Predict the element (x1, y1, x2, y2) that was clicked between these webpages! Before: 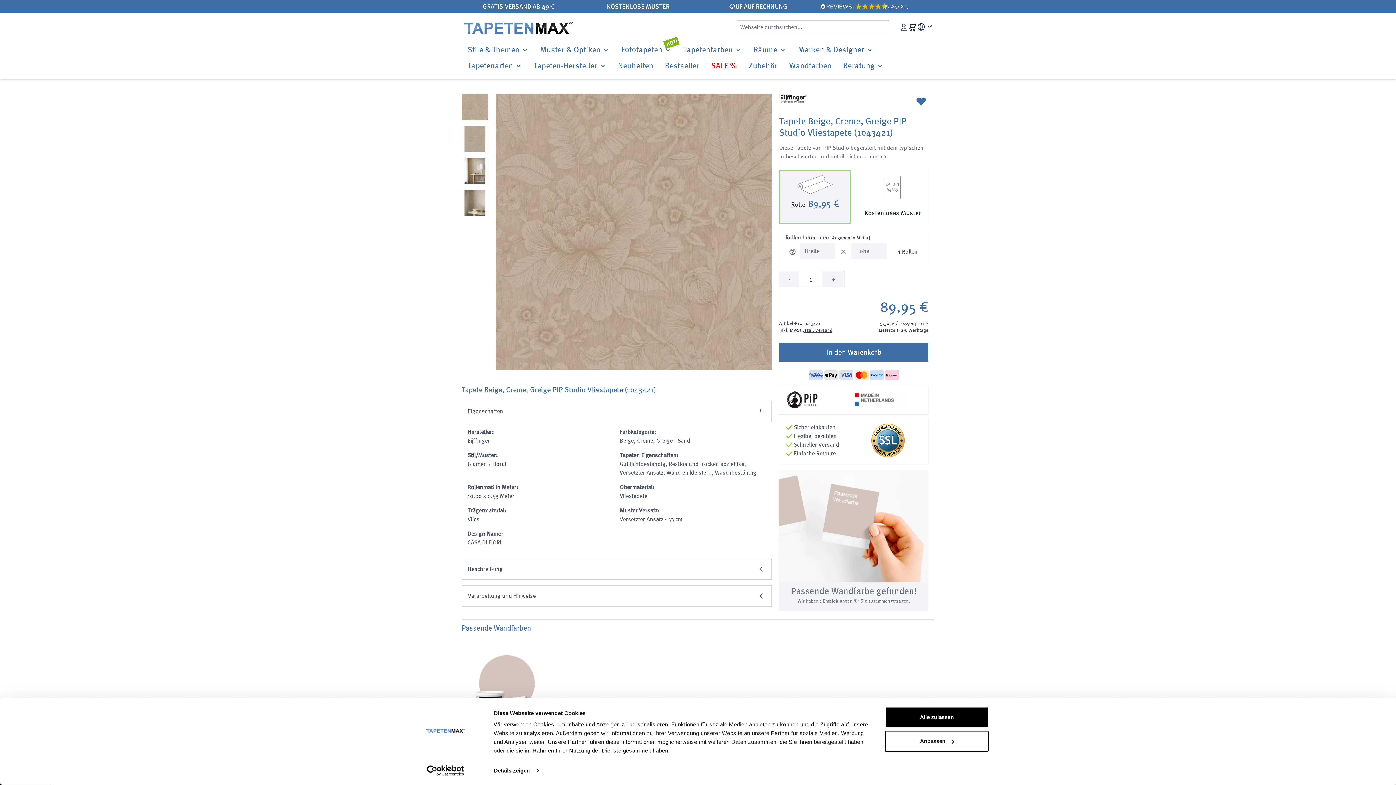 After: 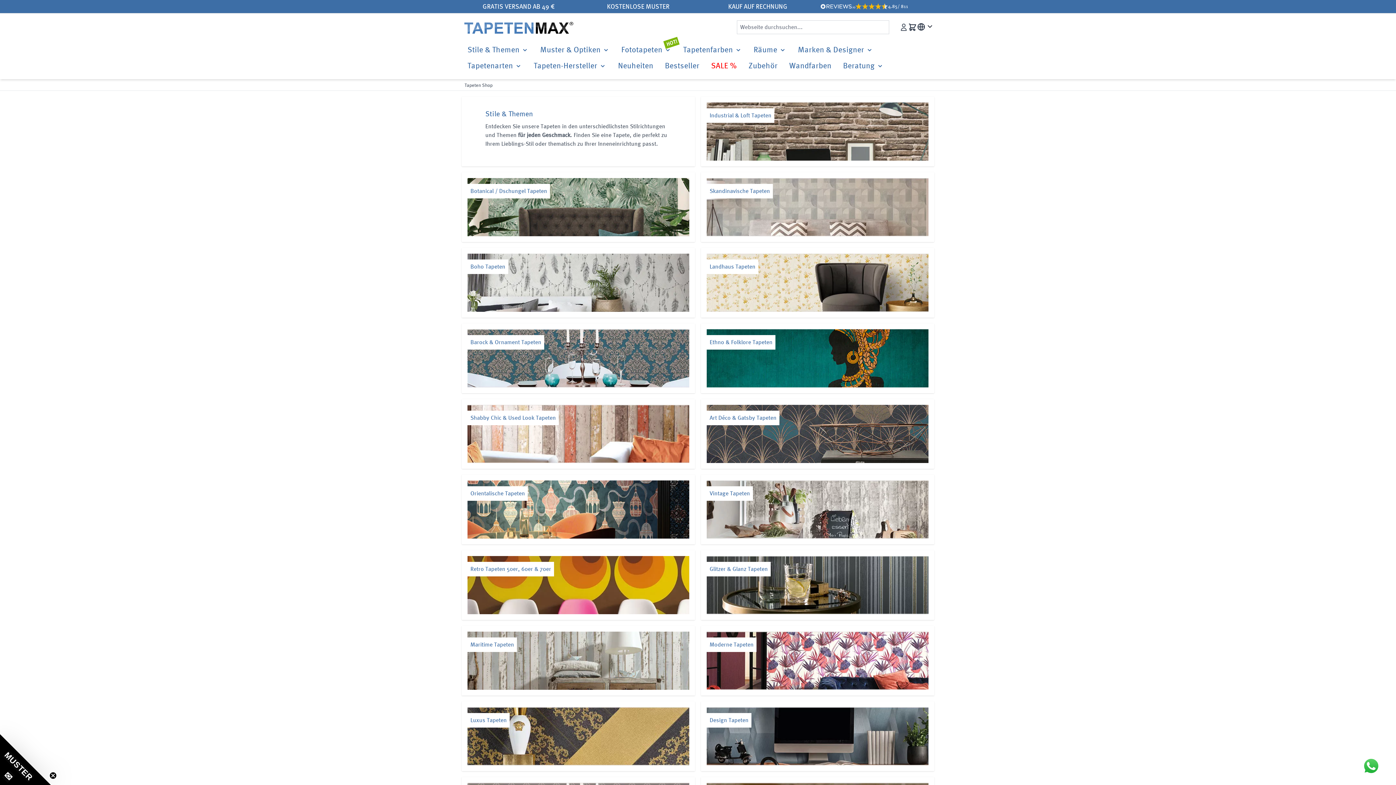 Action: label: Stile & Themen  bbox: (461, 41, 534, 57)